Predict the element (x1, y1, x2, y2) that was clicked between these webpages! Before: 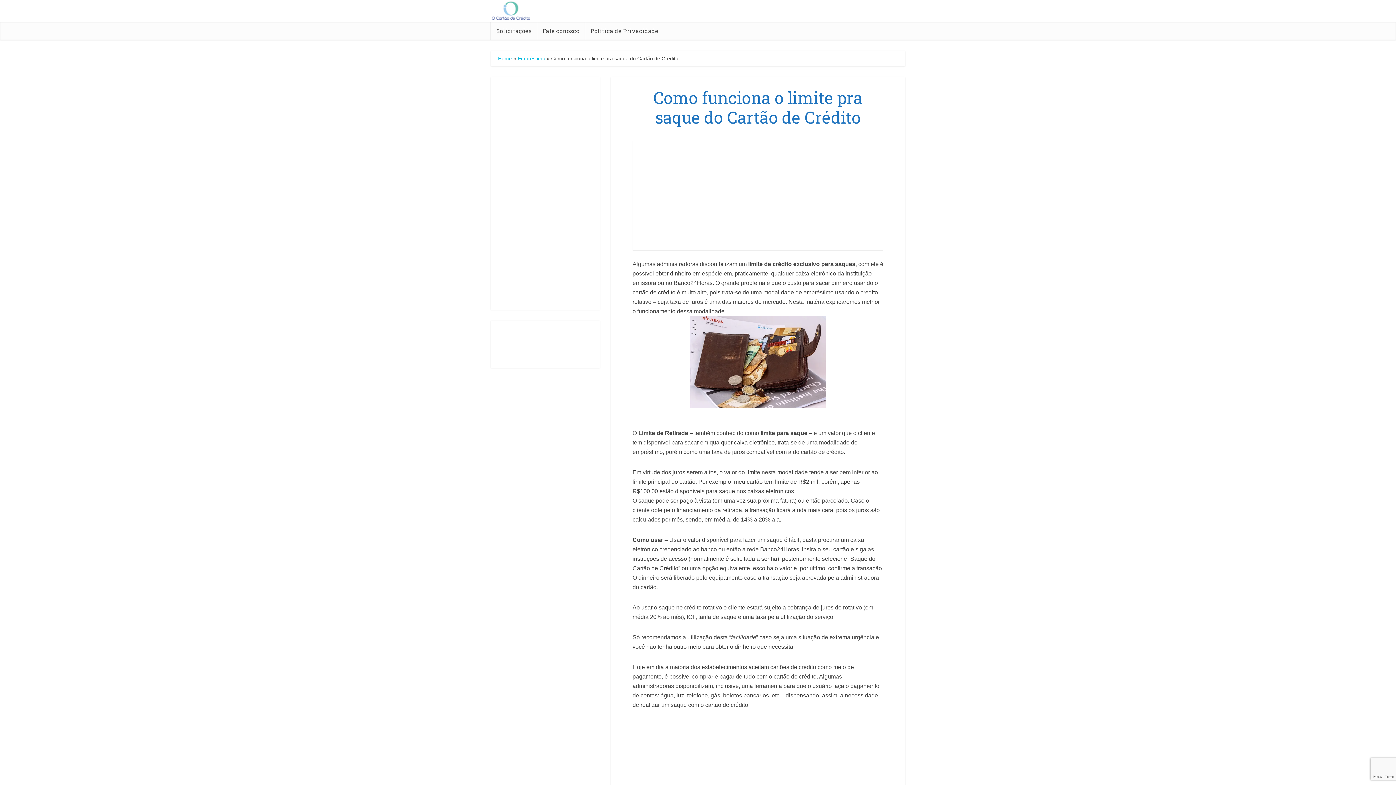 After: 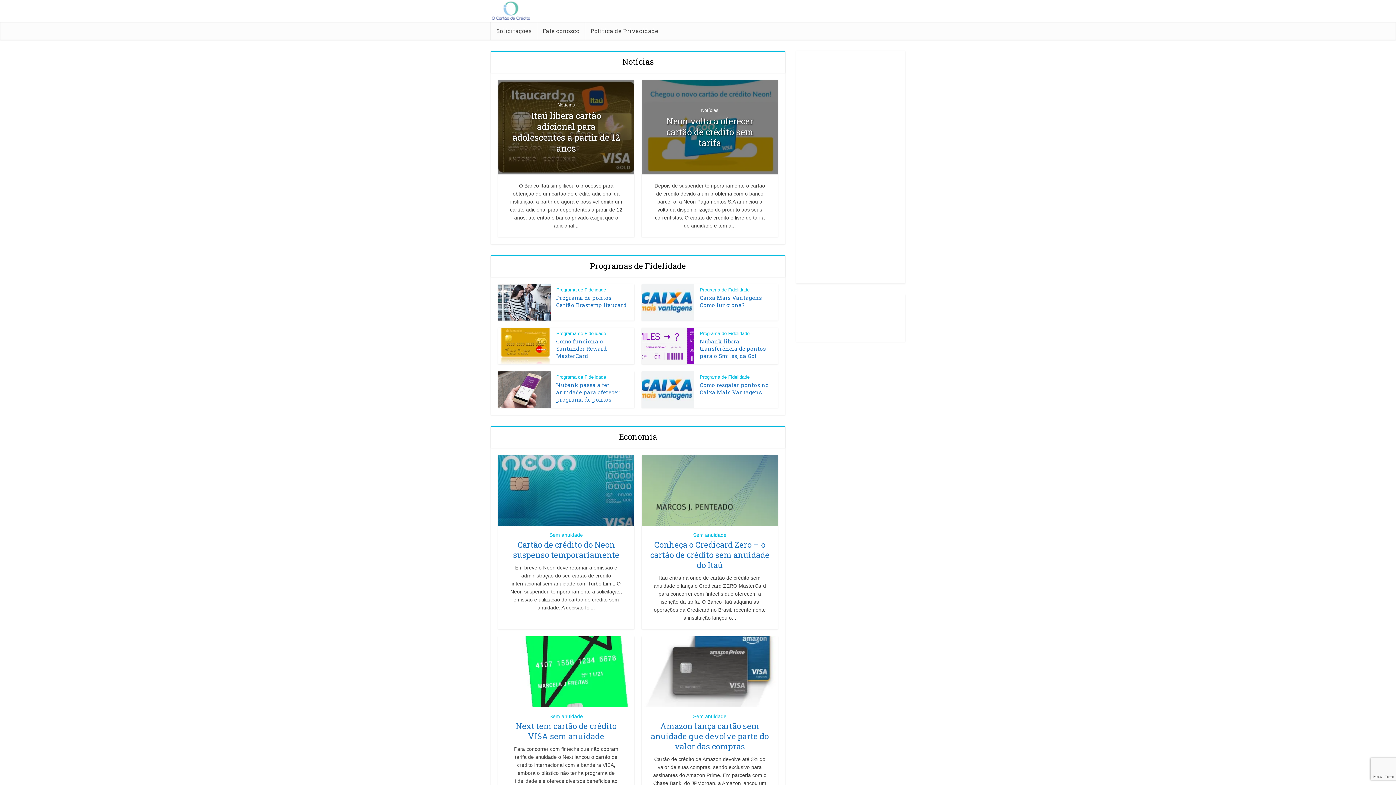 Action: bbox: (492, 0, 530, 19)